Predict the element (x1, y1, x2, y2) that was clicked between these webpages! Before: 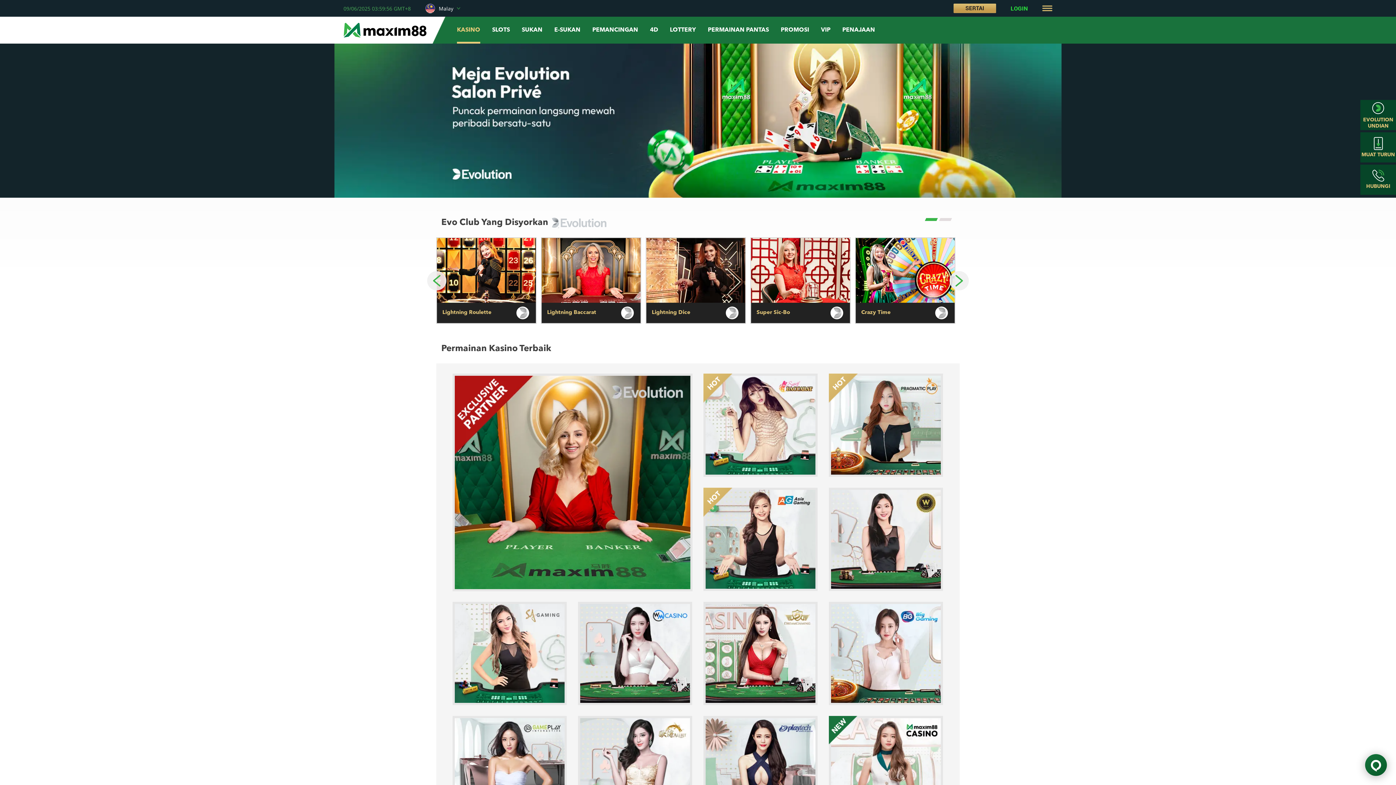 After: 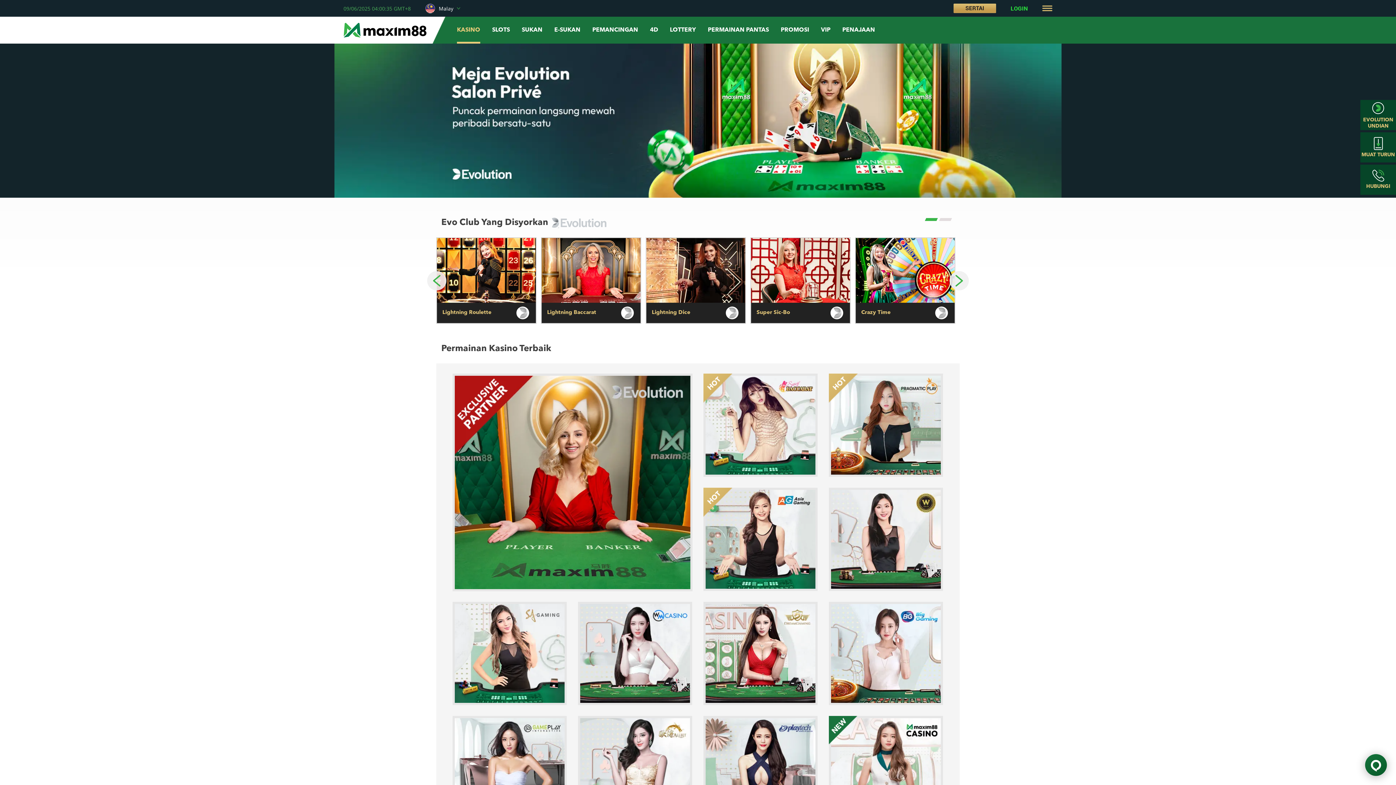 Action: bbox: (923, 218, 933, 225) label: 1